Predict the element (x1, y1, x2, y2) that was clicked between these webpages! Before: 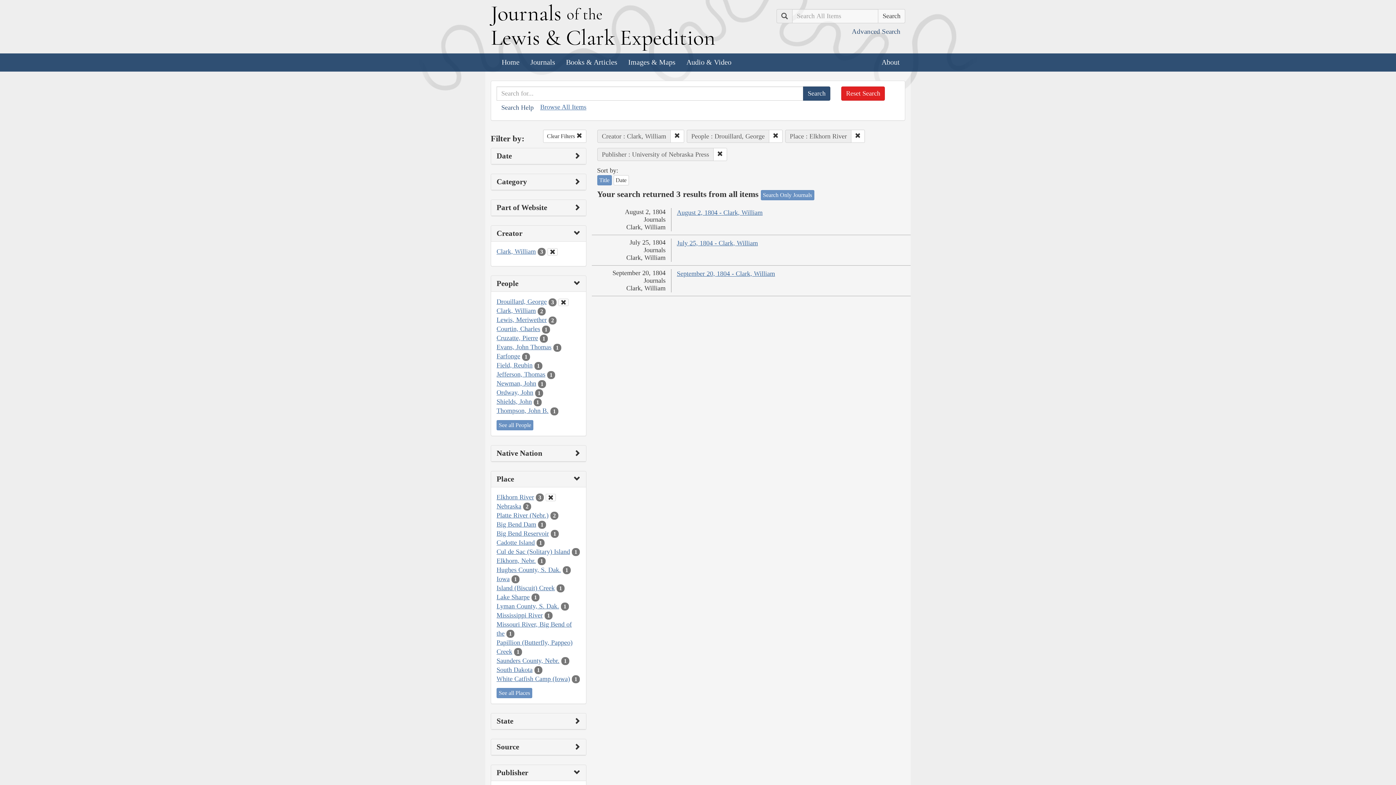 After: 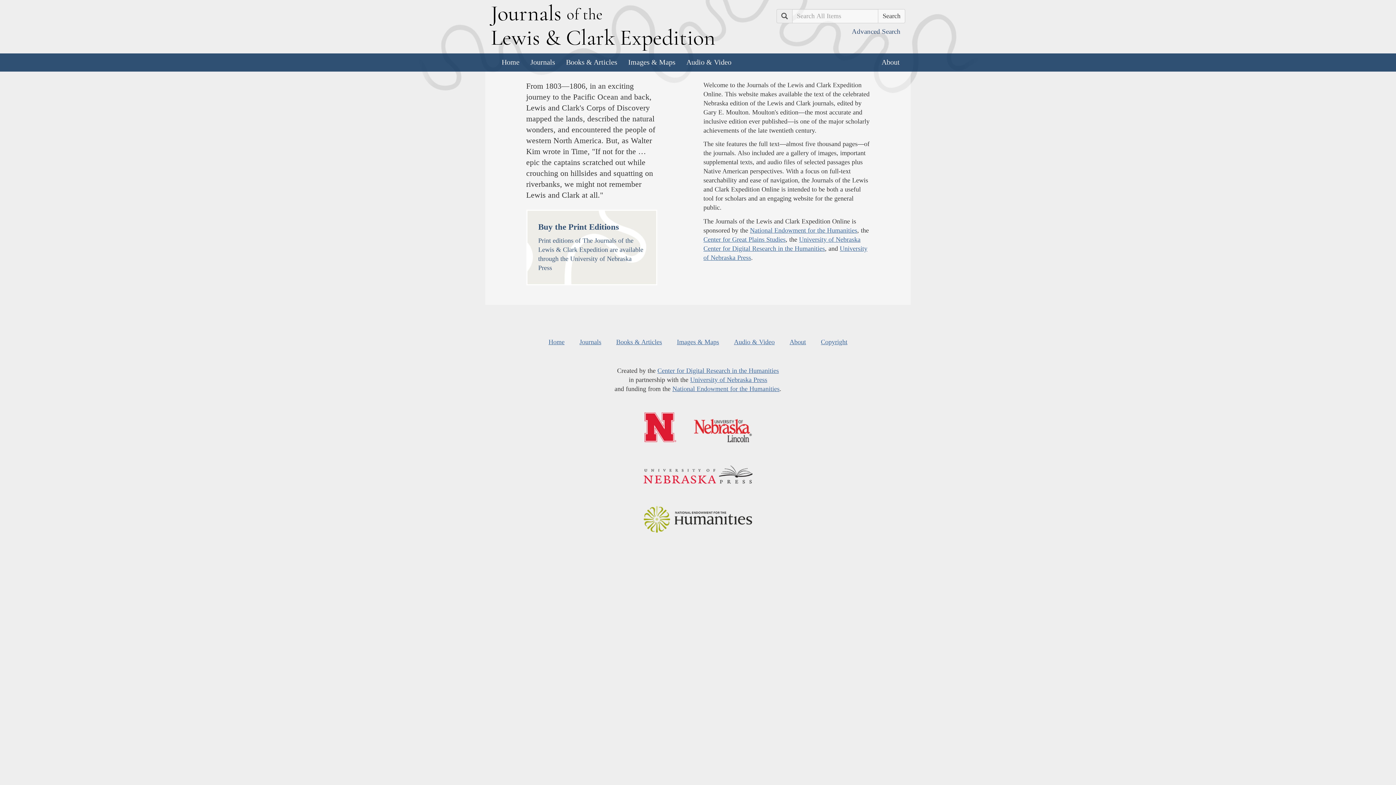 Action: bbox: (490, 0, 715, 51) label: Journals of the
Lewis & Clark Expedition